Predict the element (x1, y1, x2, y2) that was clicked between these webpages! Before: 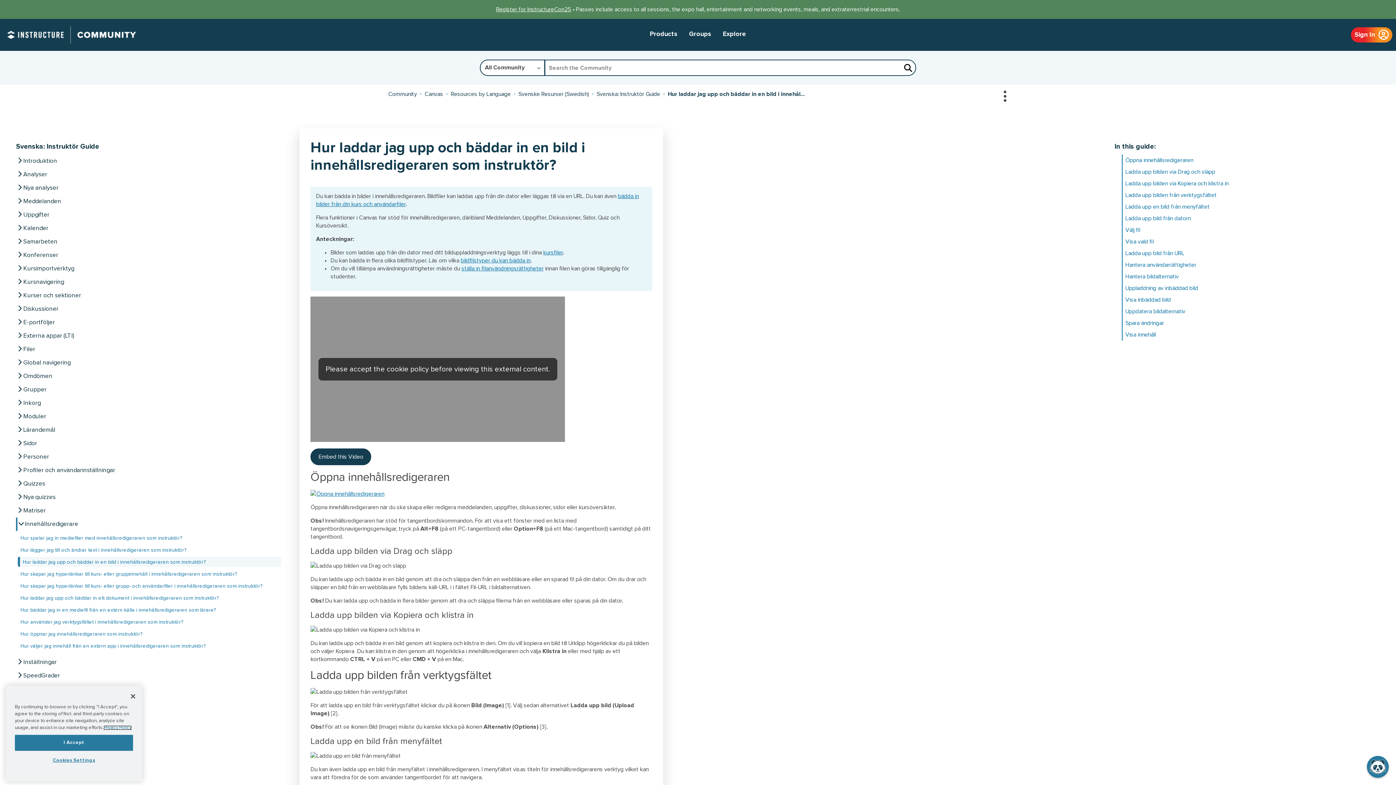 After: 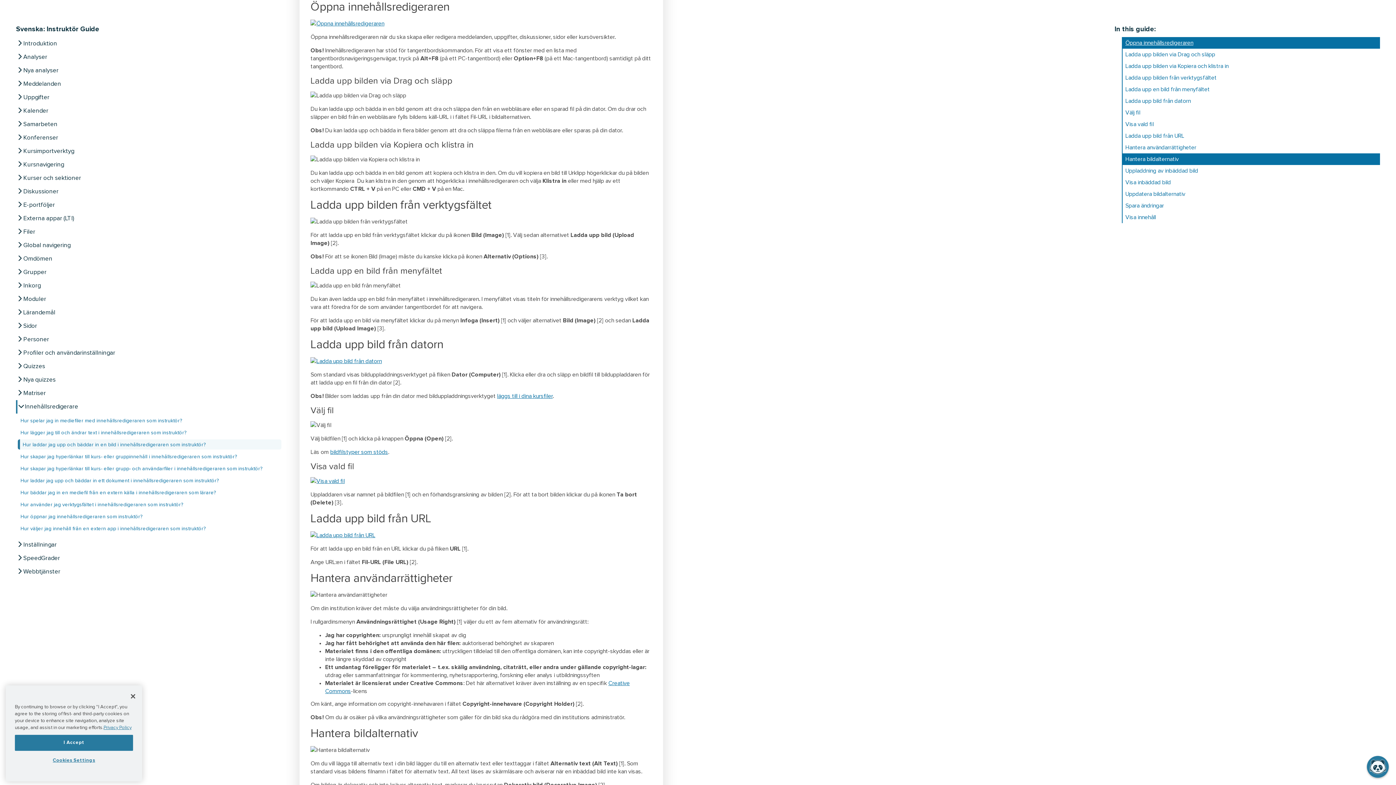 Action: label: Öppna innehållsredigeraren bbox: (1122, 154, 1380, 166)